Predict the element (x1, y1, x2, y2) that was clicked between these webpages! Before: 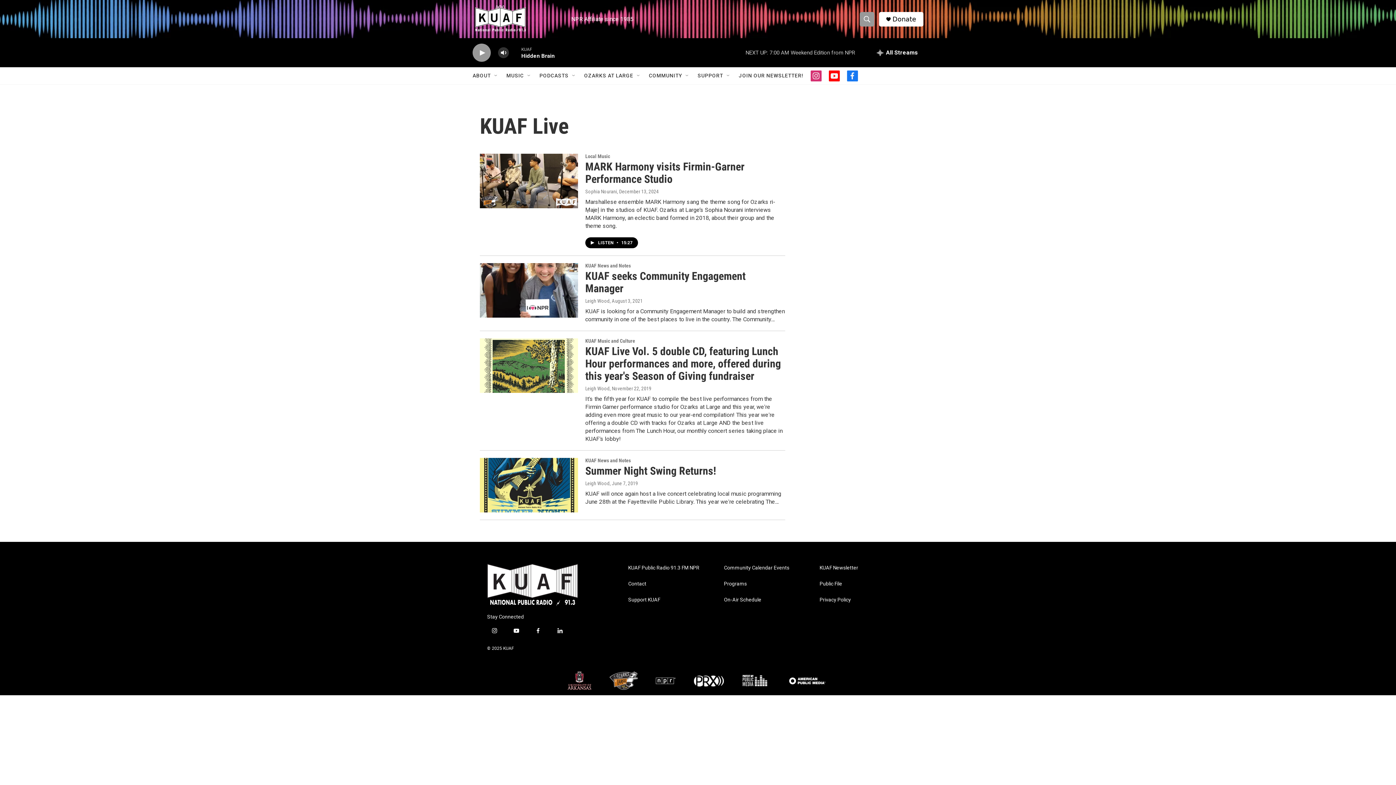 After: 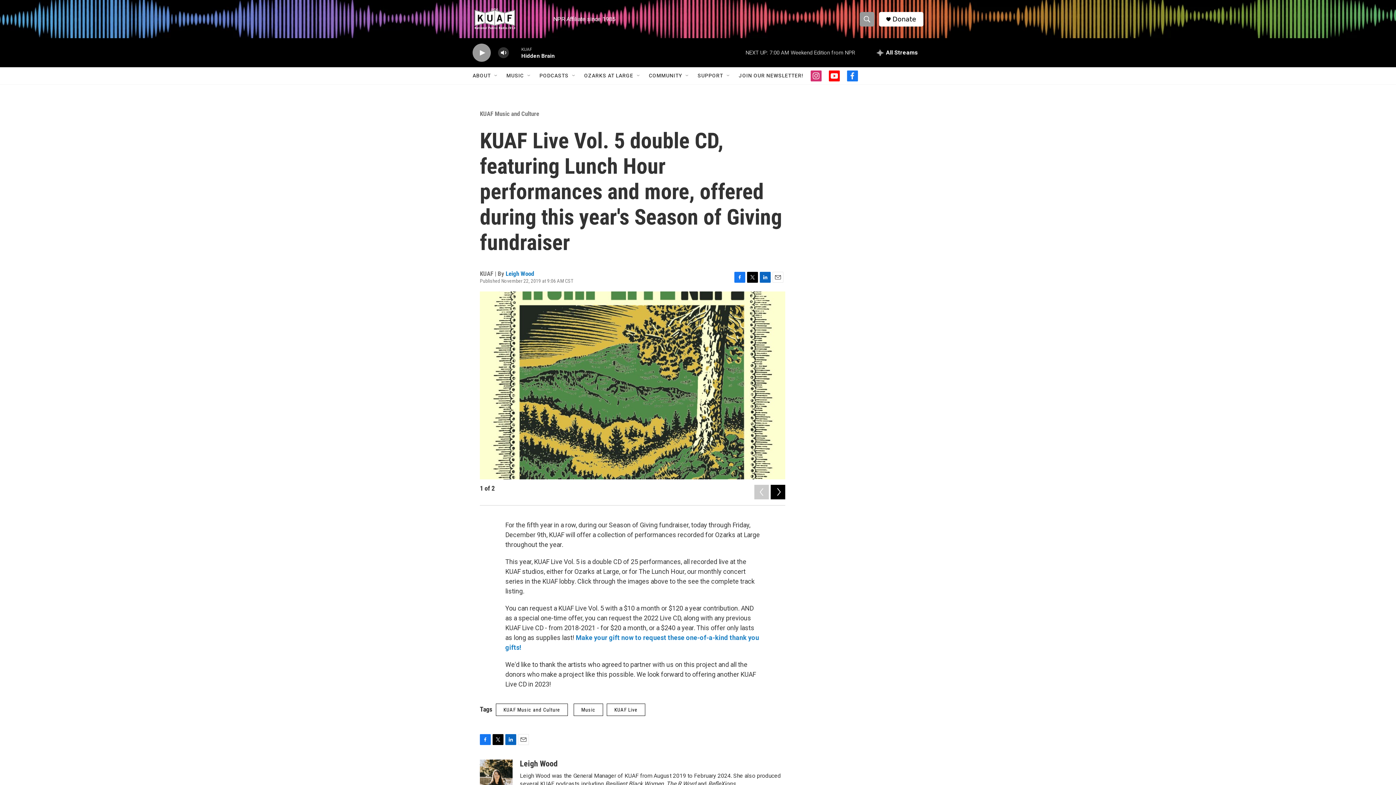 Action: bbox: (585, 345, 781, 382) label: KUAF Live Vol. 5 double CD, featuring Lunch Hour performances and more, offered during this year's Season of Giving fundraiser